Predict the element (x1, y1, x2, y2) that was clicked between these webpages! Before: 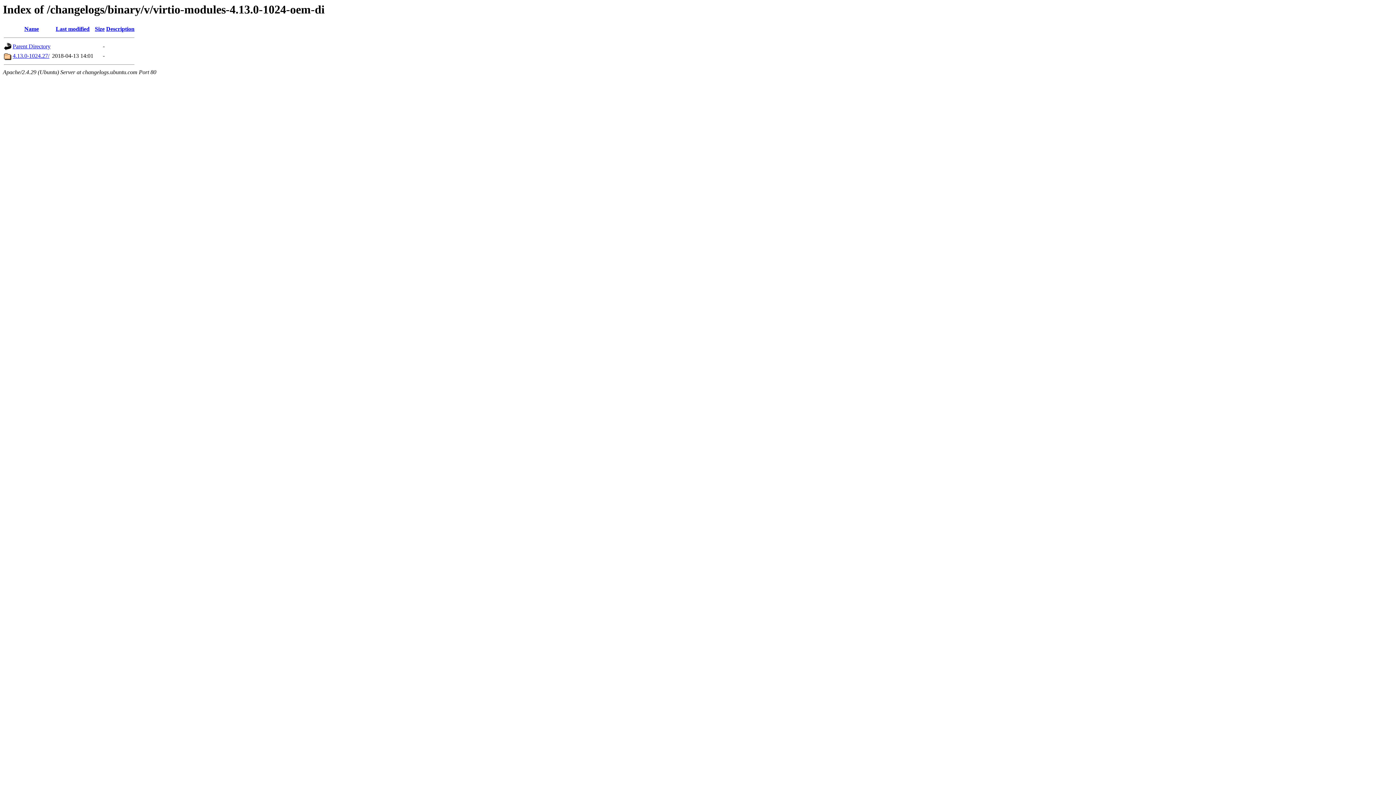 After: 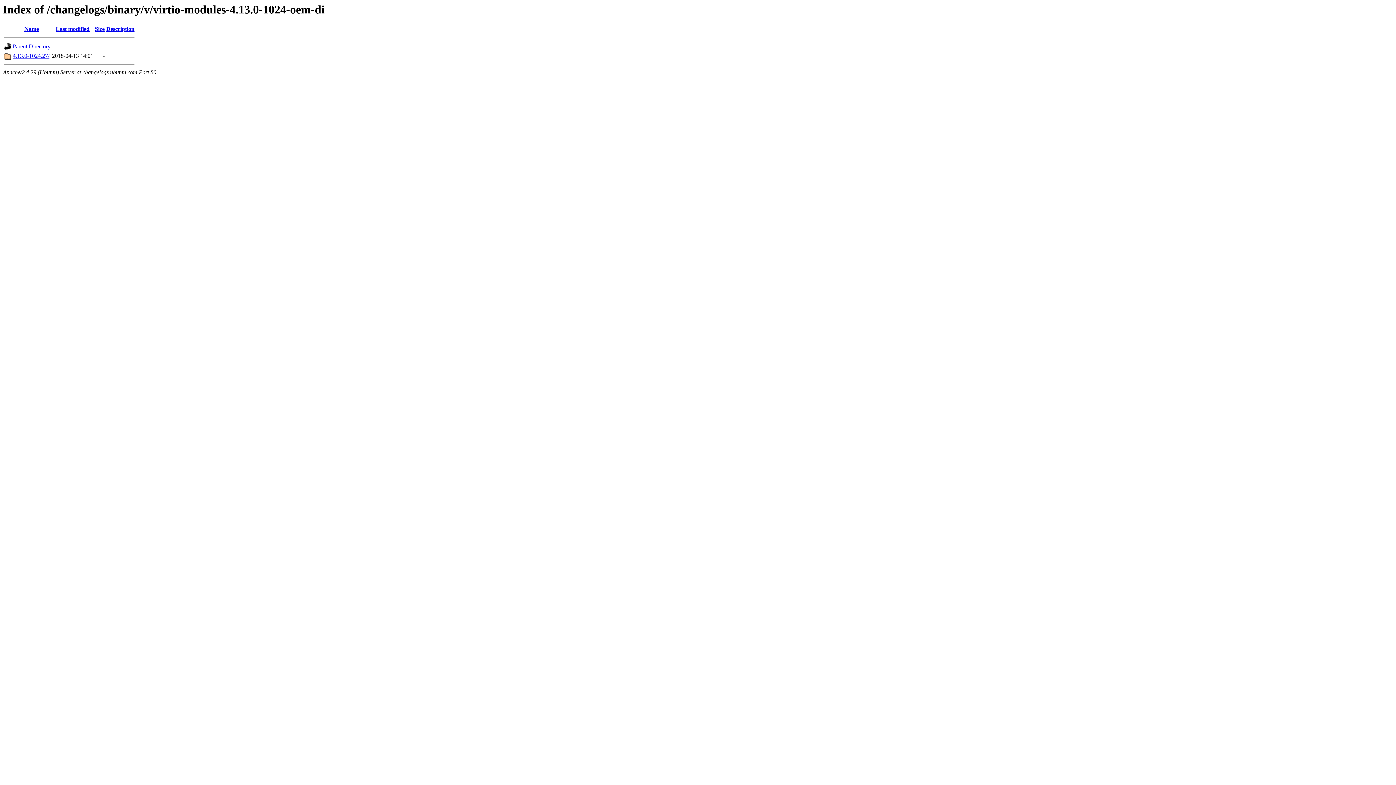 Action: label: Description bbox: (106, 25, 134, 32)